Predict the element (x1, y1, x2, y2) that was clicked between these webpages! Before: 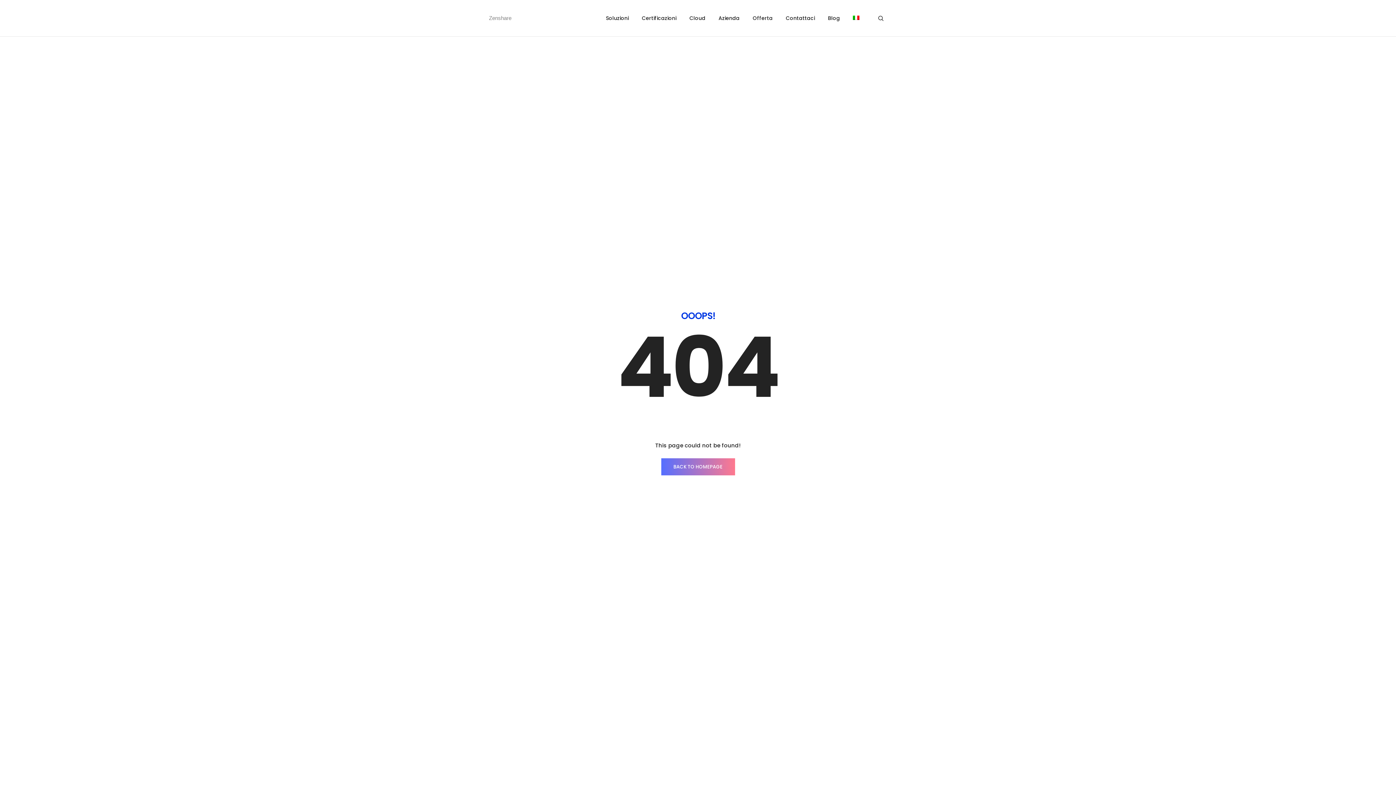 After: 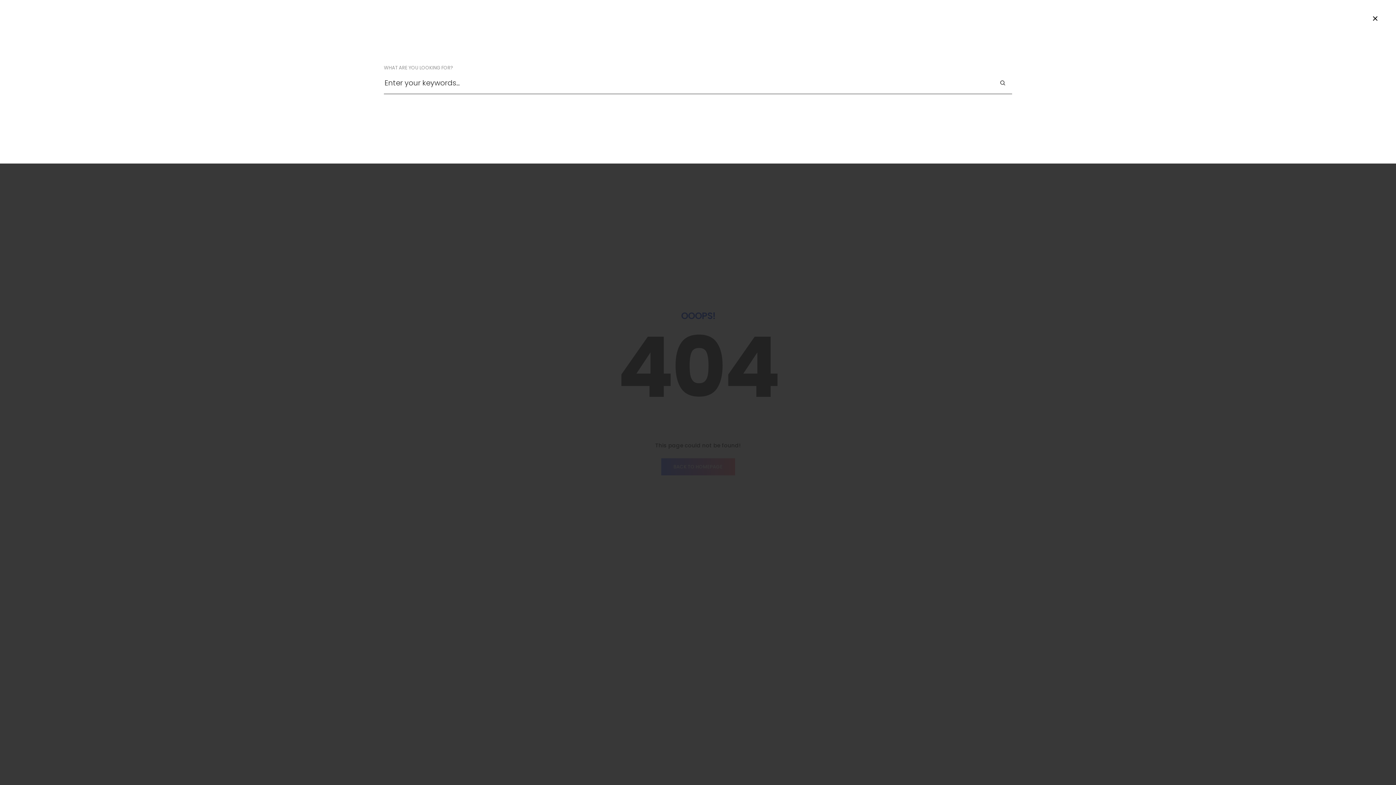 Action: bbox: (877, 12, 884, 24) label: search form icon